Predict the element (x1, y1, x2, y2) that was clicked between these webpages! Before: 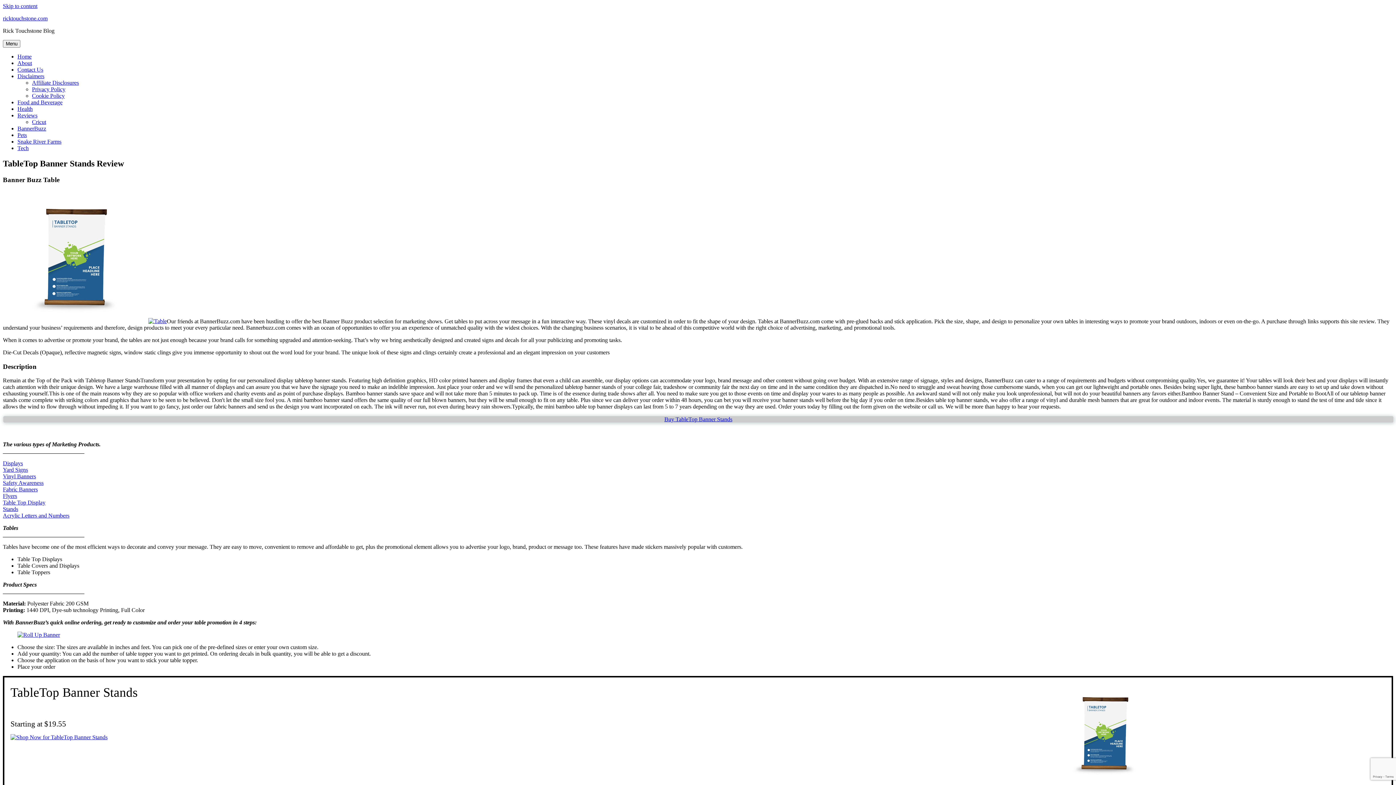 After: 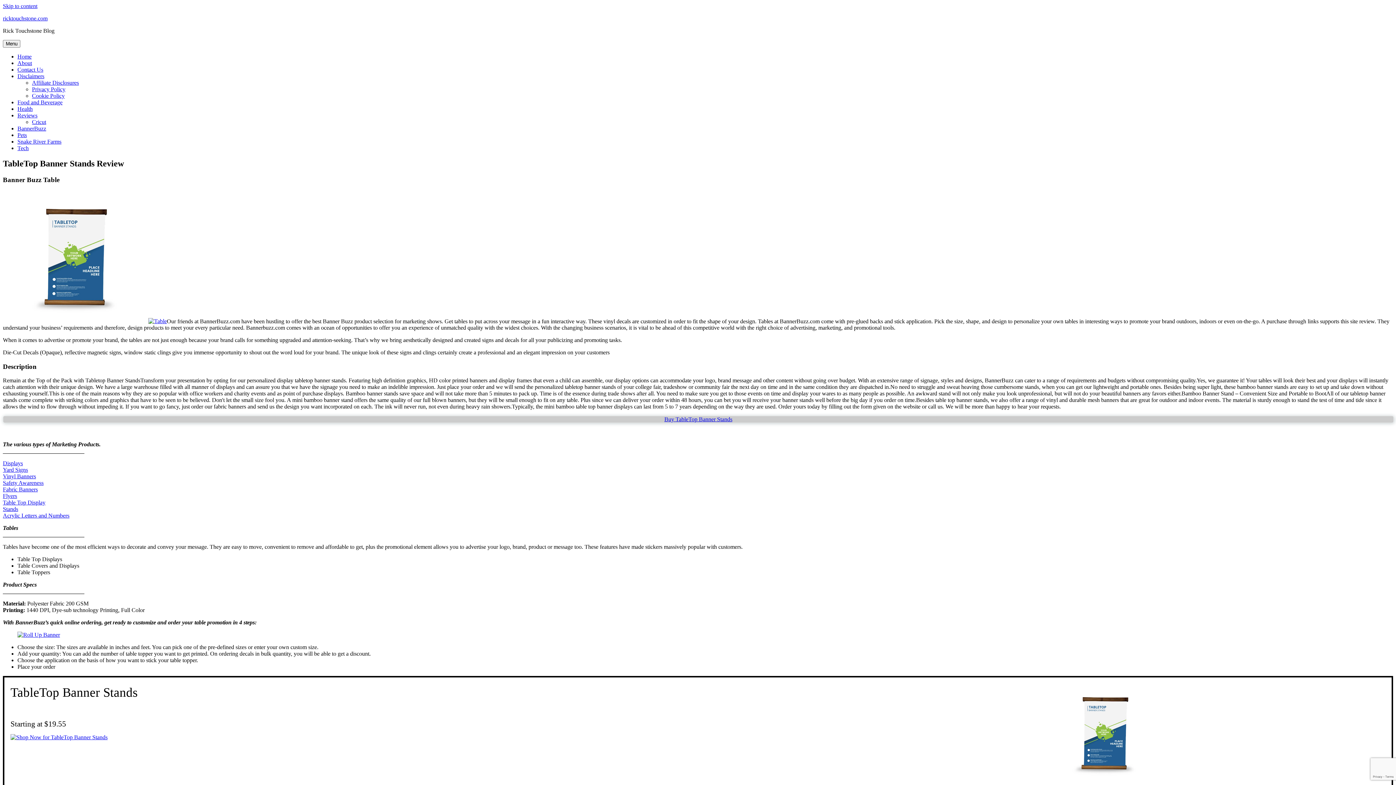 Action: bbox: (2, 499, 45, 505) label: Table Top Display